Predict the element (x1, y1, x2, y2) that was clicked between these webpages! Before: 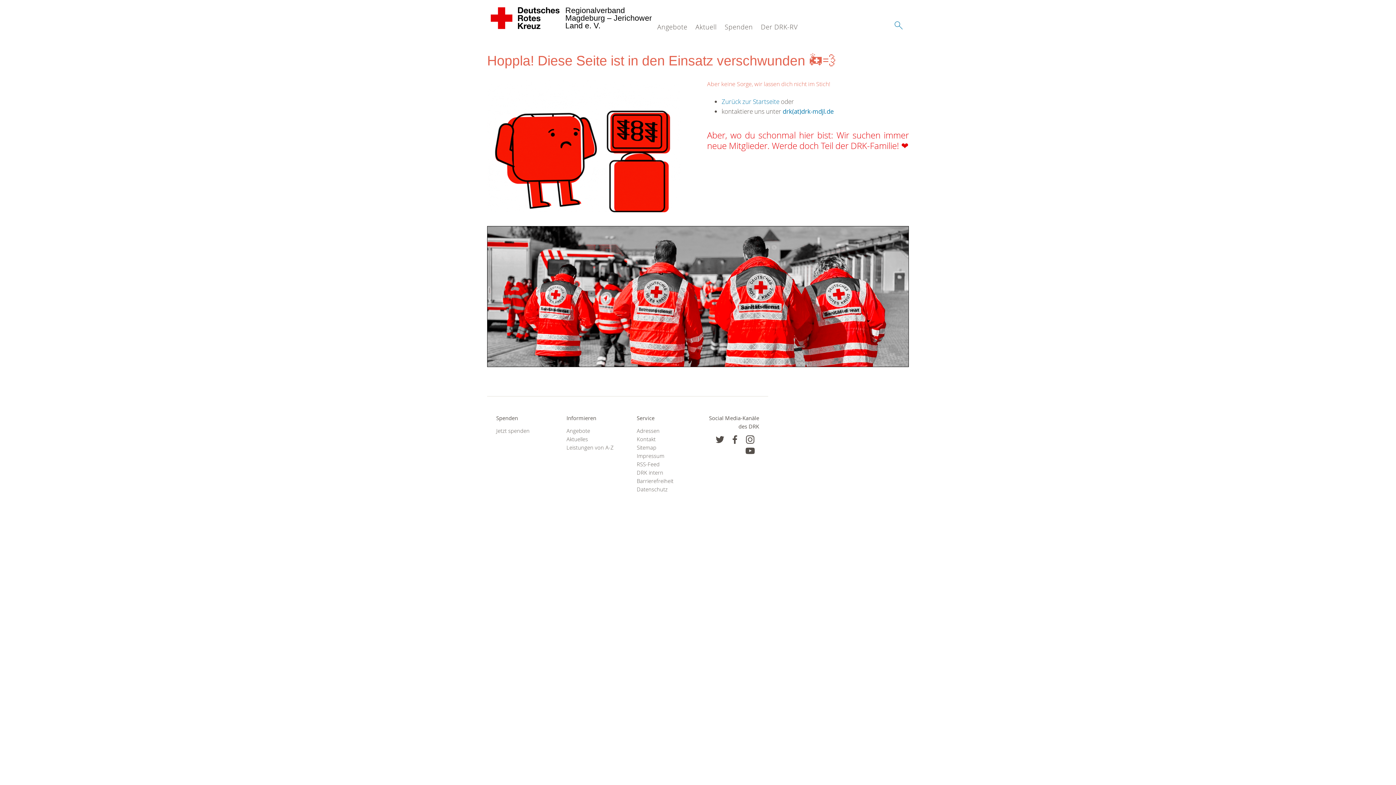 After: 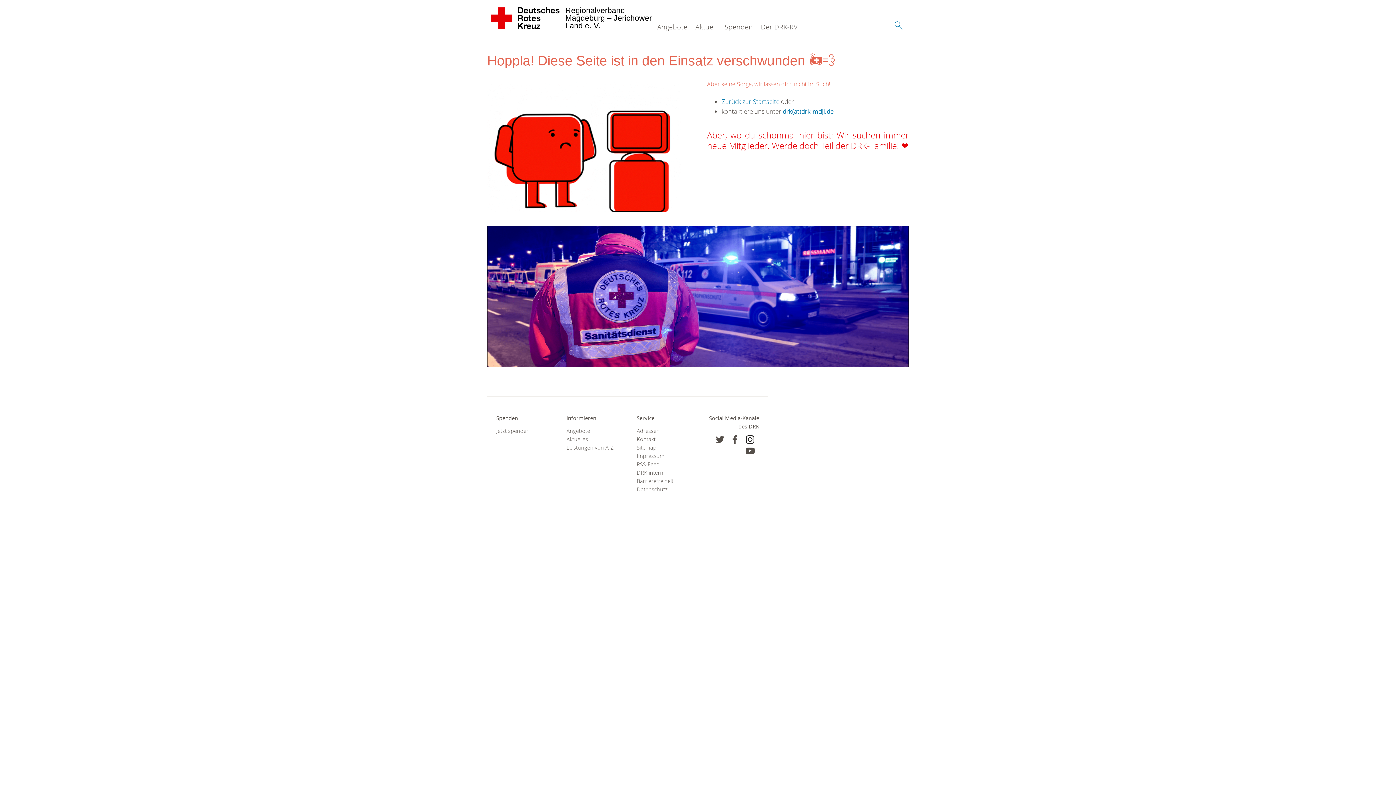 Action: bbox: (745, 435, 754, 444)